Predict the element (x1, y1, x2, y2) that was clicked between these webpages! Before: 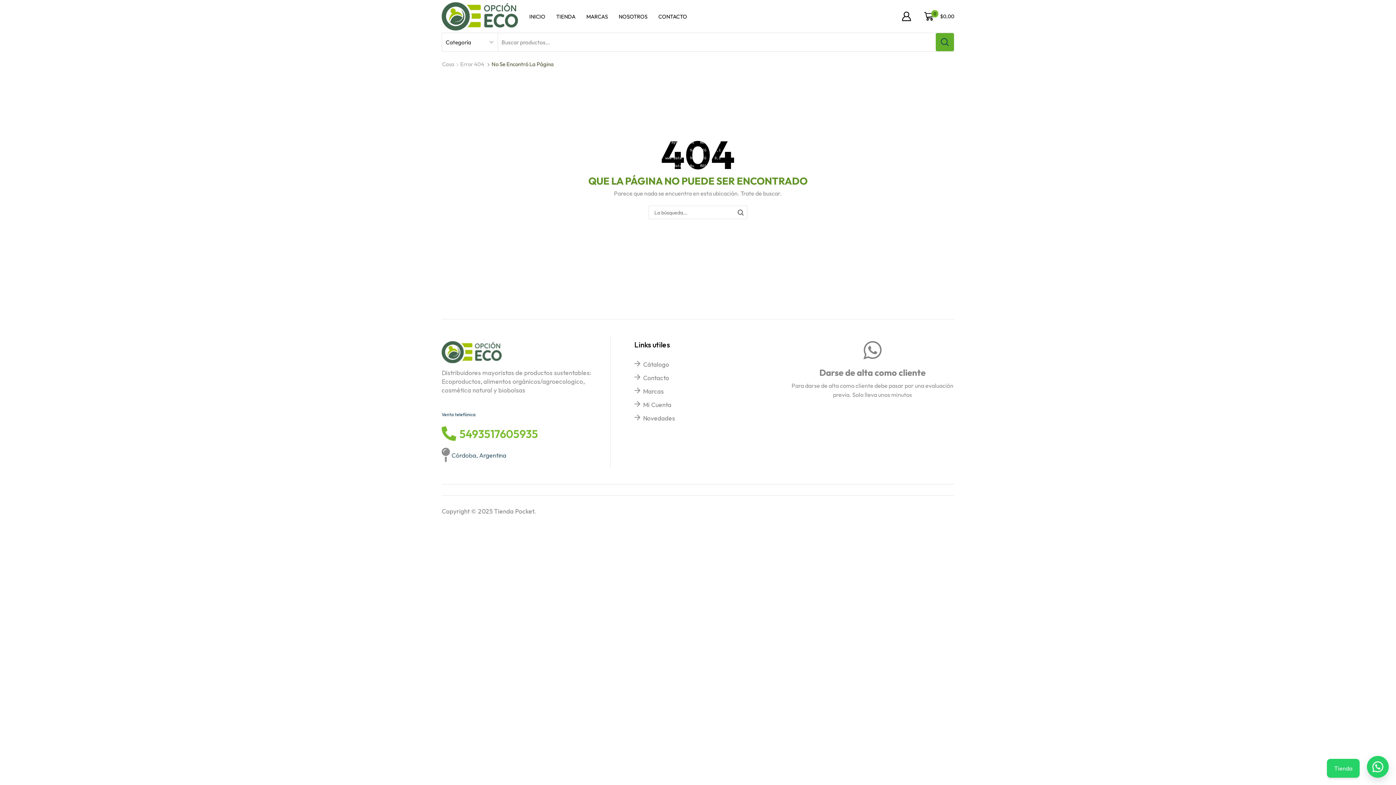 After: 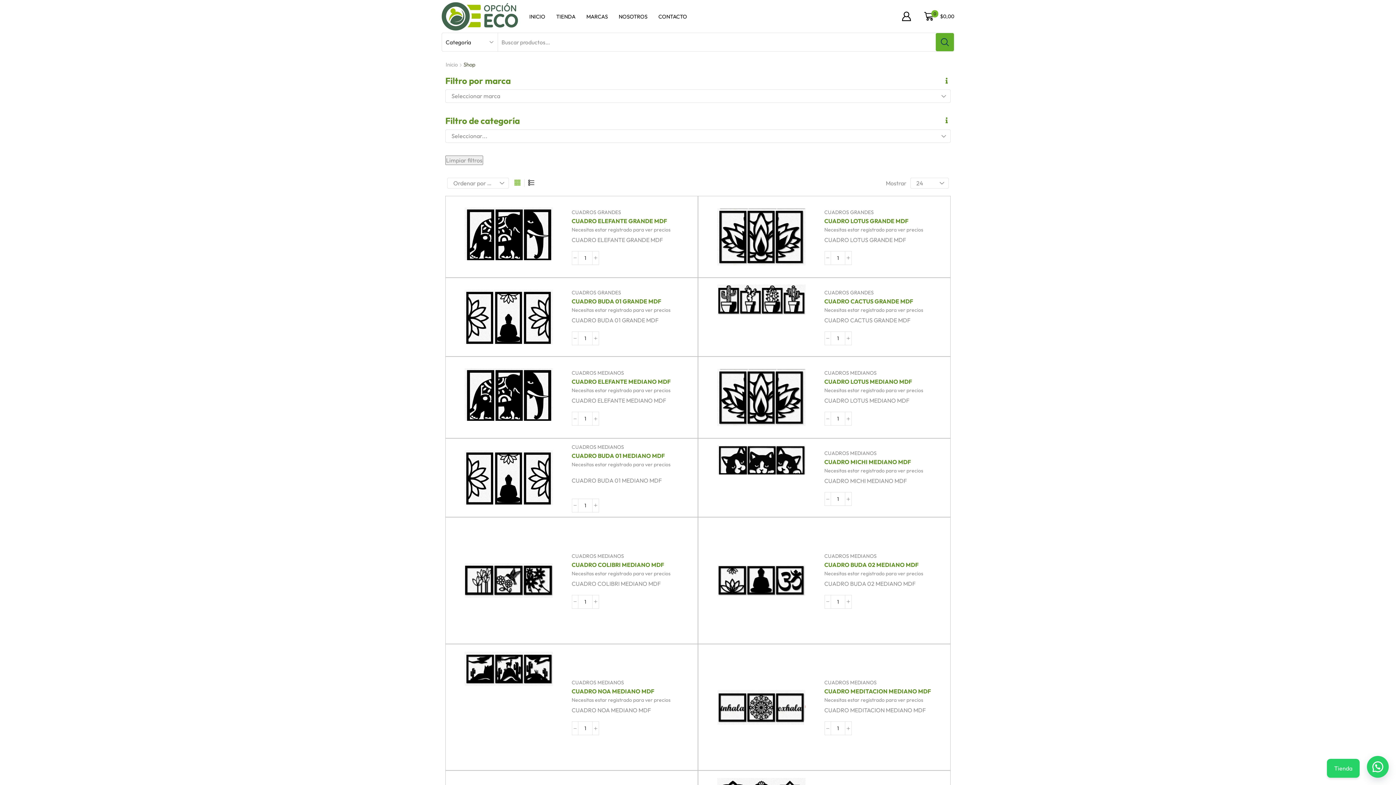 Action: label: Cátalogo bbox: (643, 359, 669, 369)